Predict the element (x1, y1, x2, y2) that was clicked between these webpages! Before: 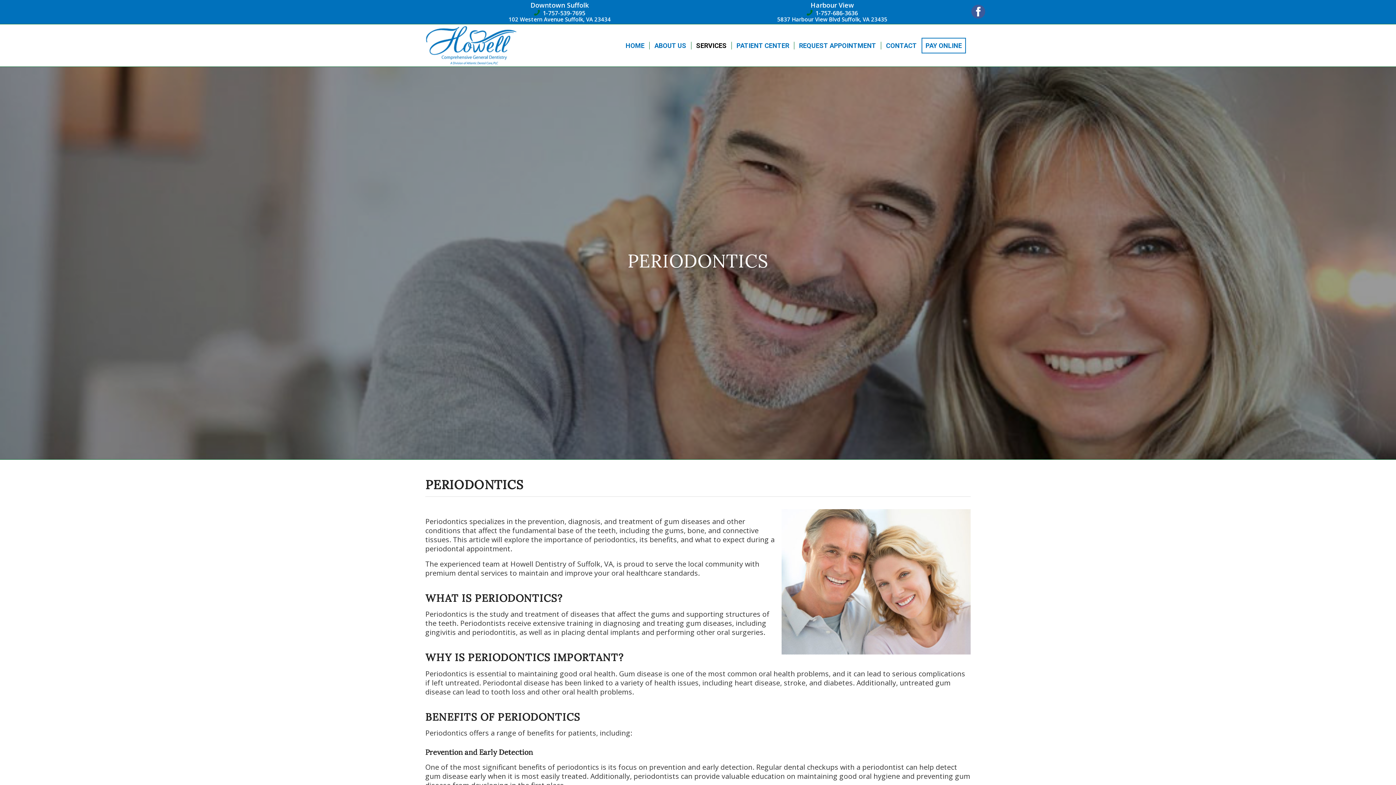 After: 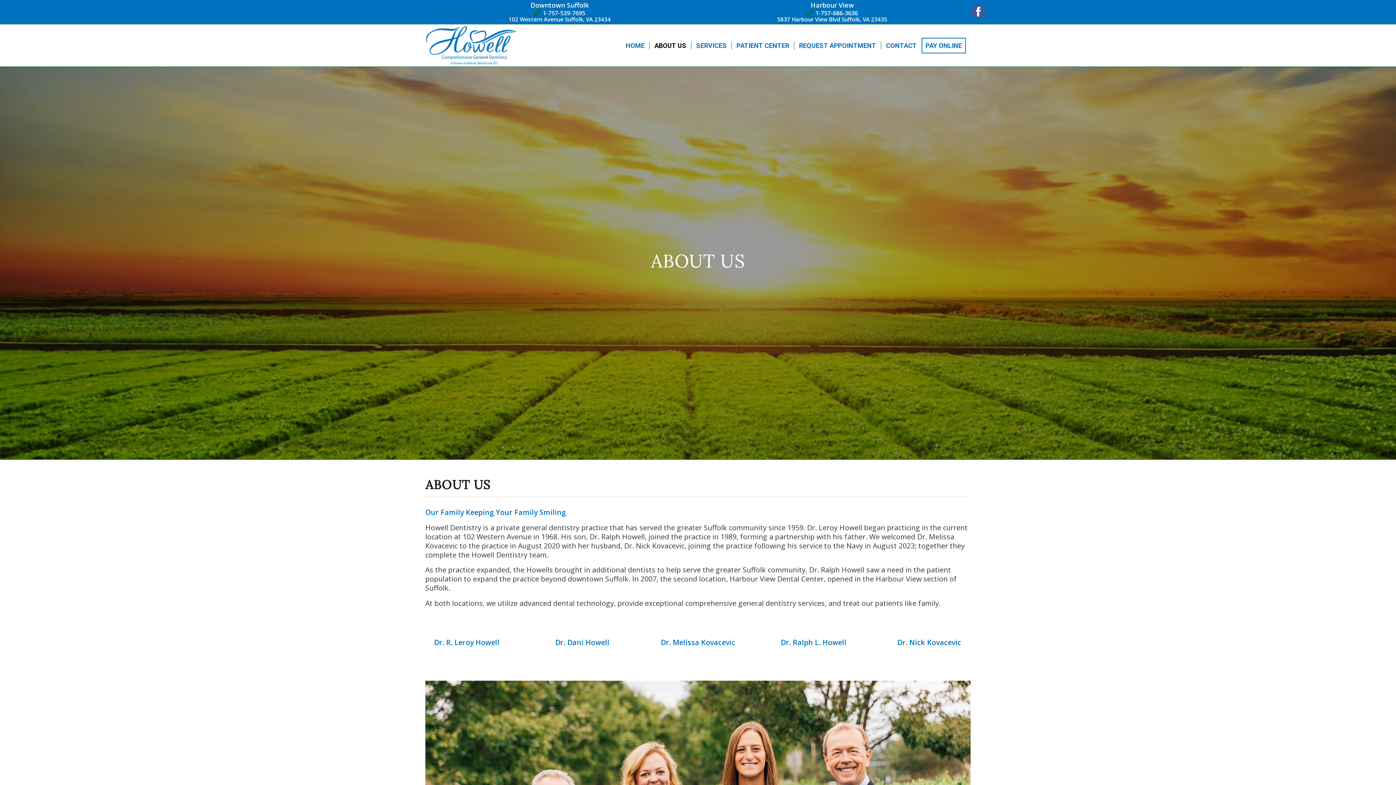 Action: bbox: (649, 24, 691, 66) label: ABOUT US